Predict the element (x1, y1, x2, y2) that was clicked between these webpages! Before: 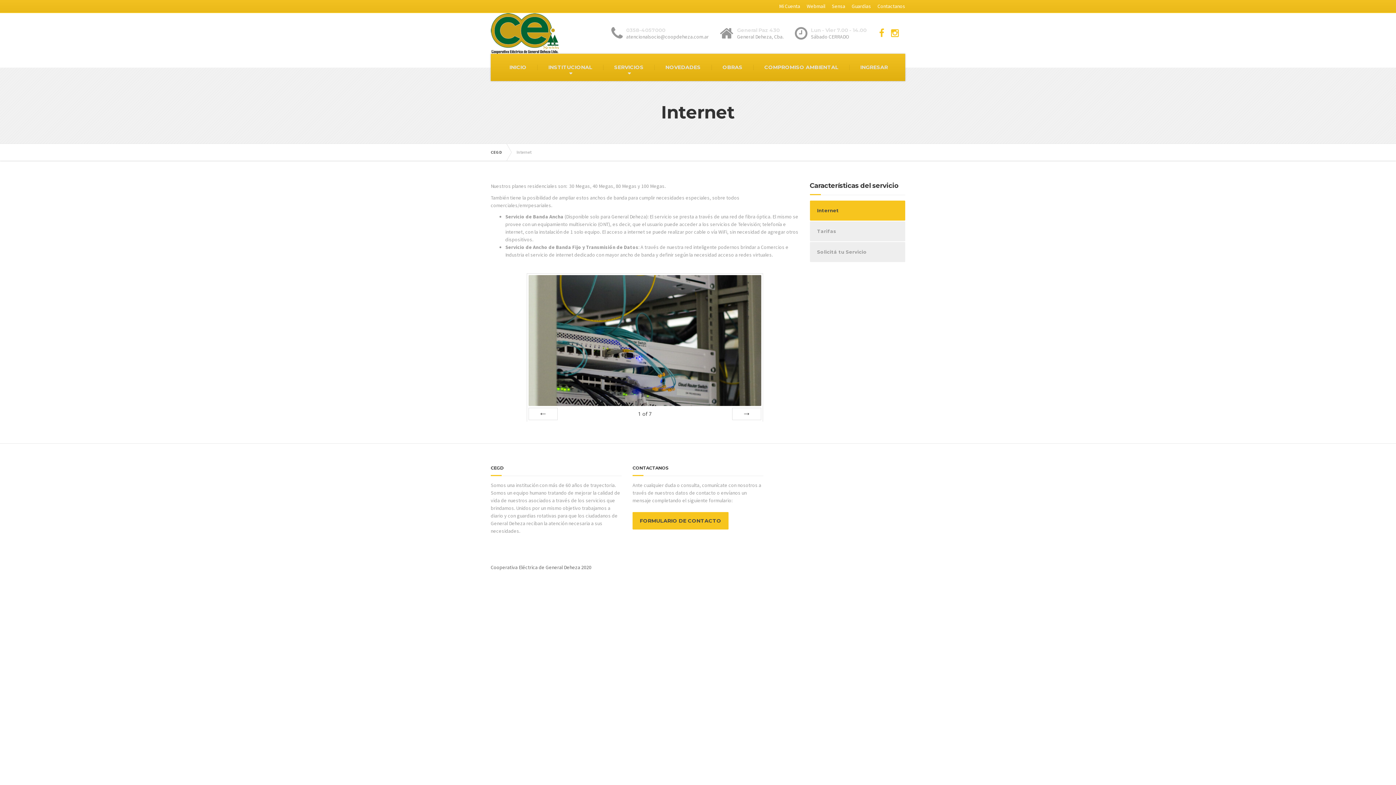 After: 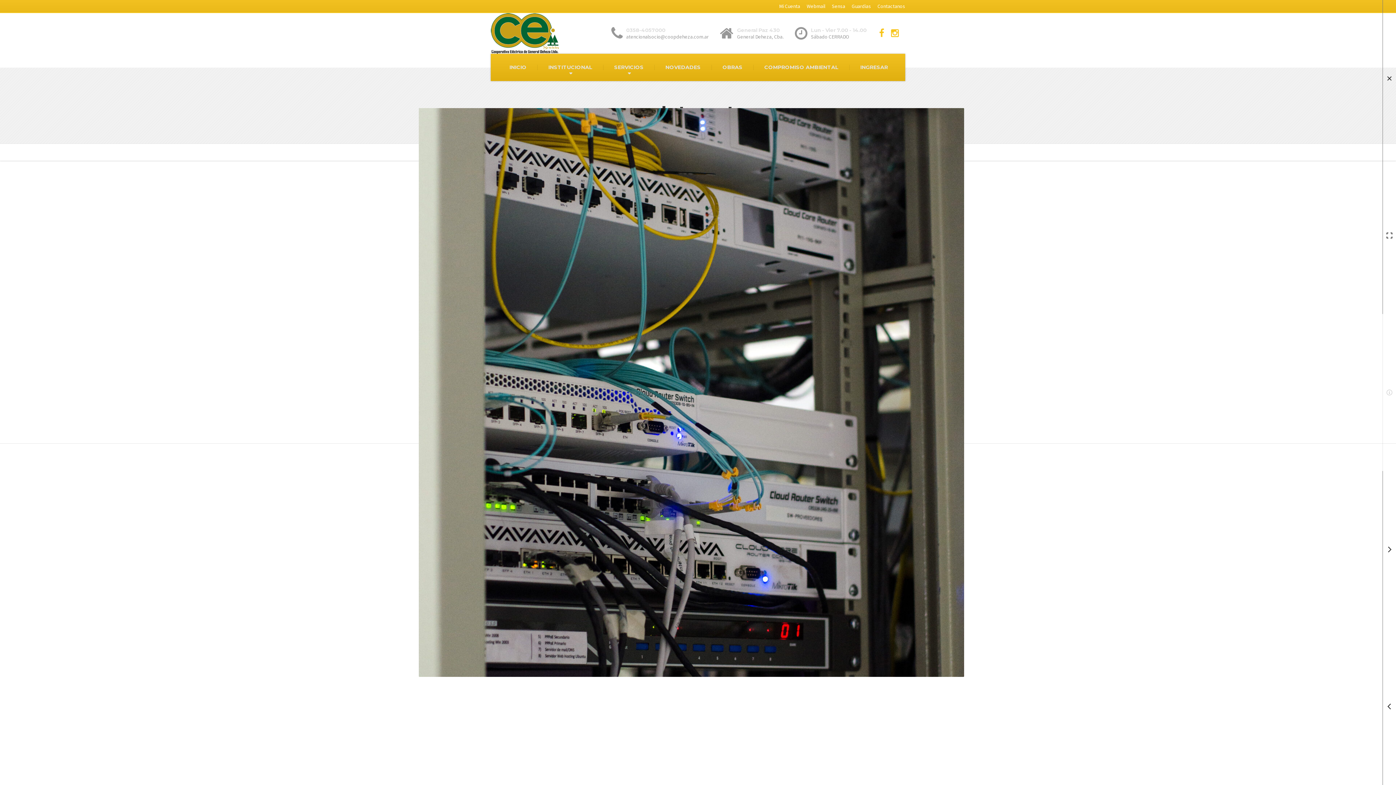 Action: bbox: (528, 275, 761, 406)